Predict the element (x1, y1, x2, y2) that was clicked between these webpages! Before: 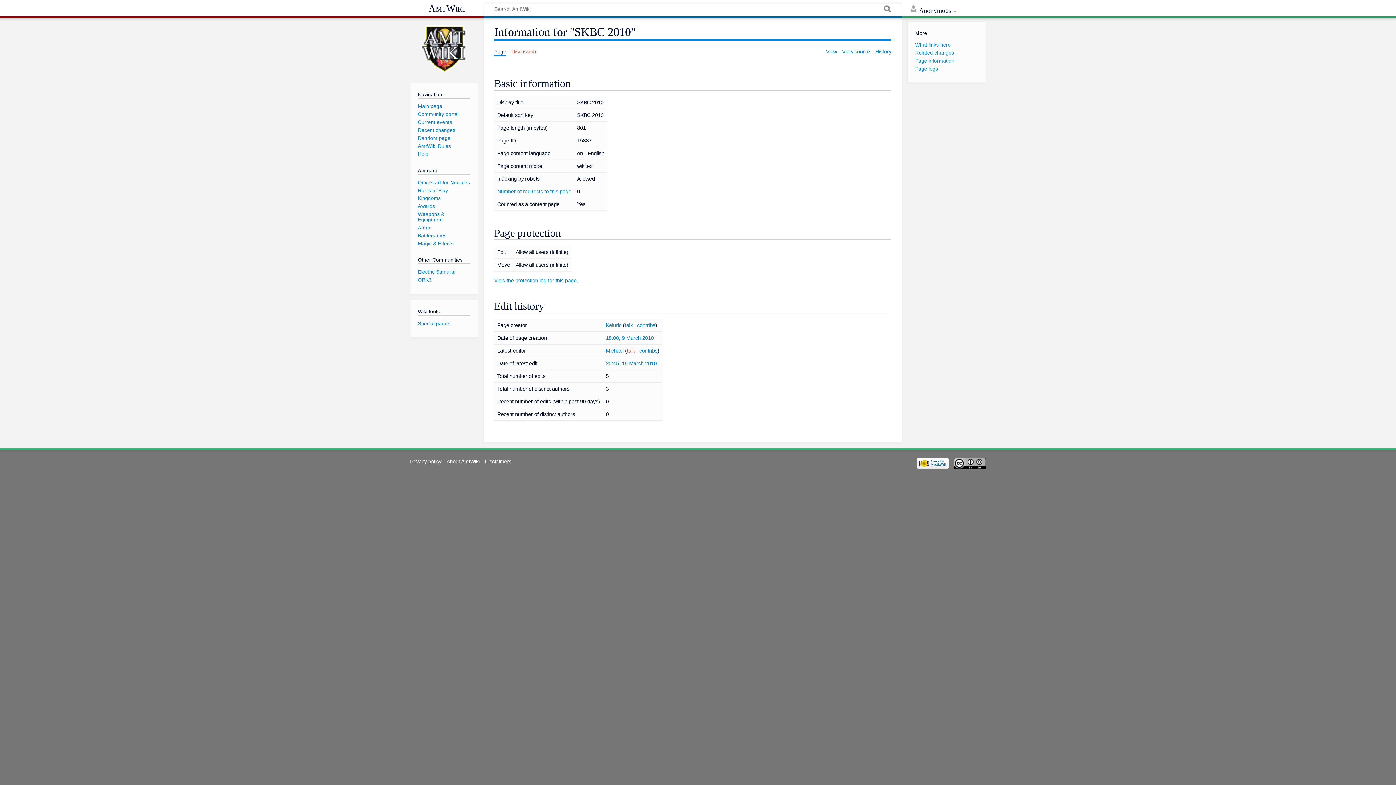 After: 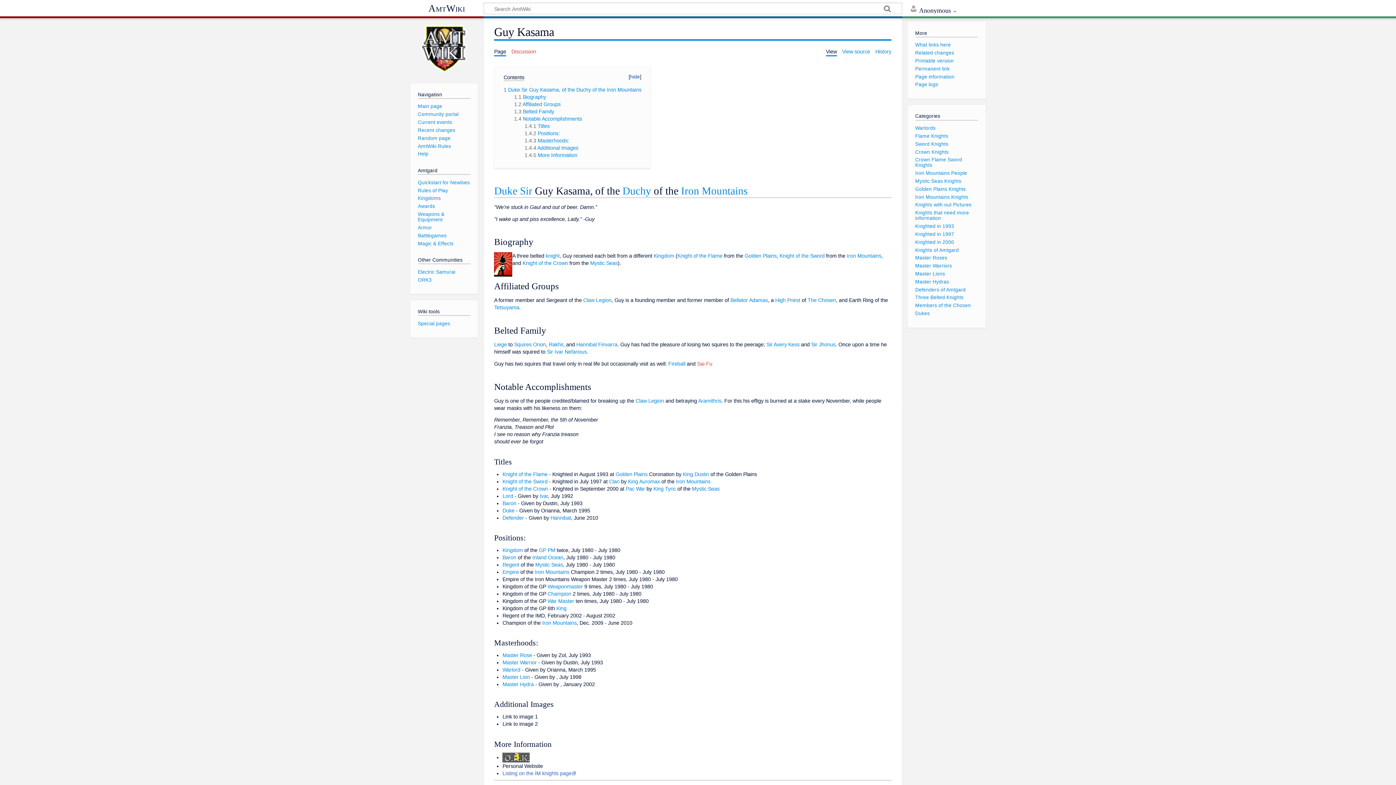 Action: label: Random page bbox: (418, 135, 450, 140)